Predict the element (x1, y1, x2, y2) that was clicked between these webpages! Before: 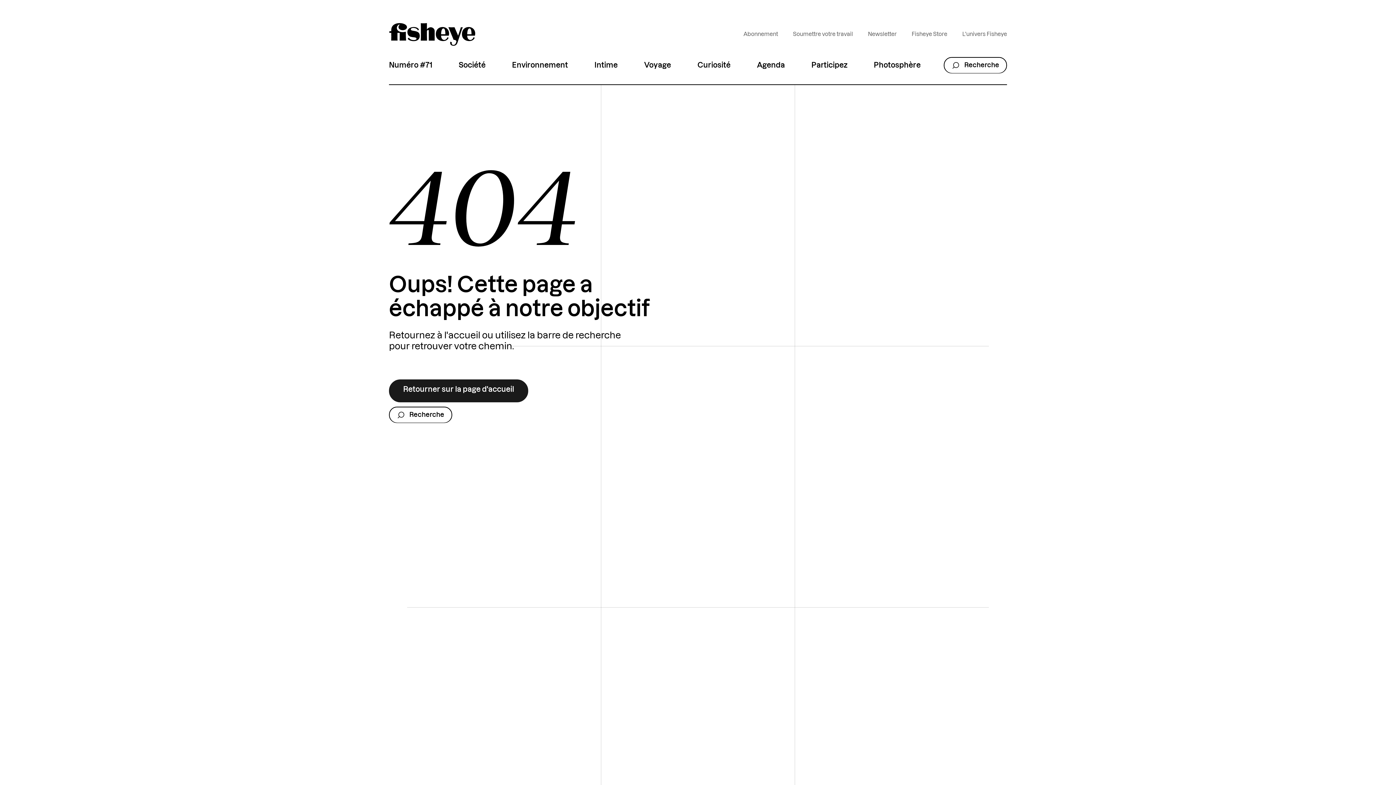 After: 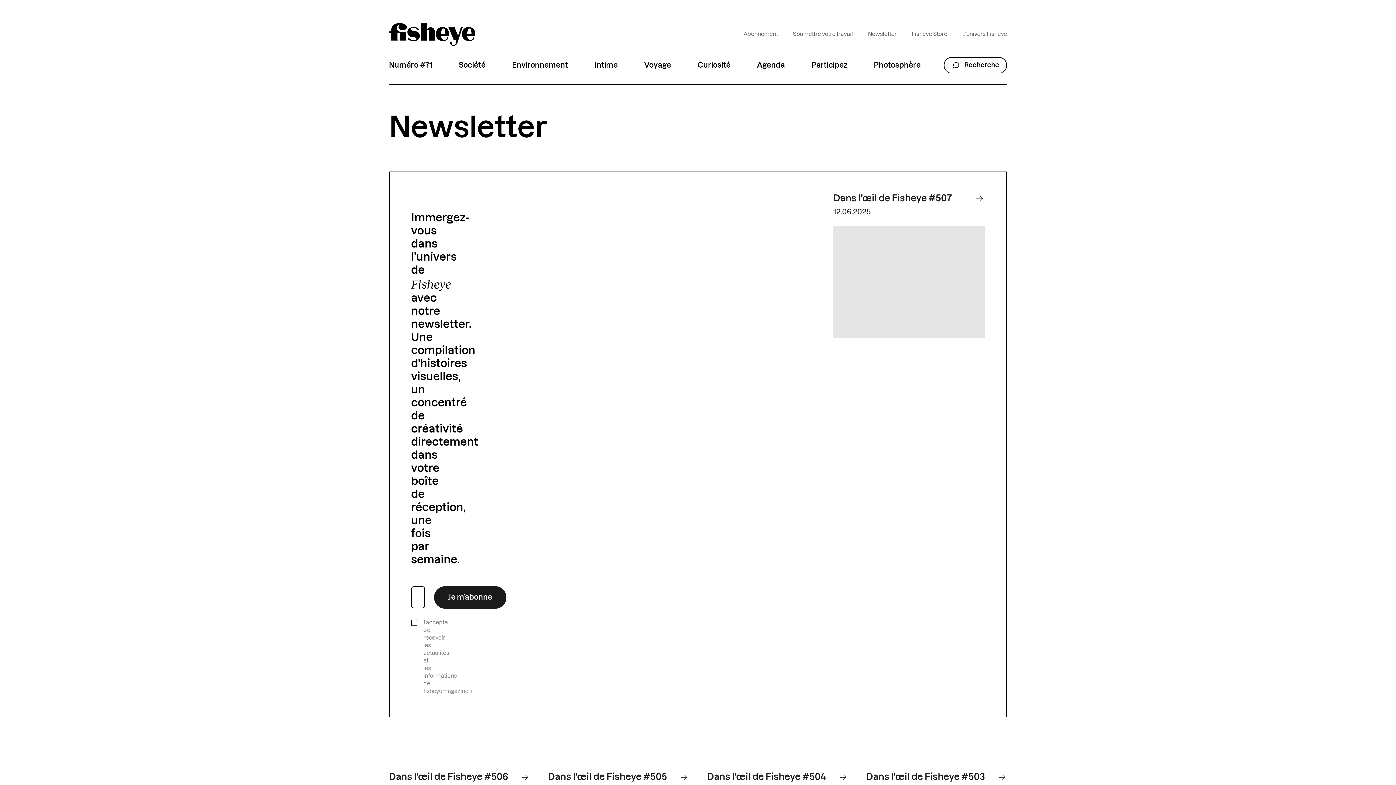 Action: bbox: (865, 28, 899, 40) label: Newsletter